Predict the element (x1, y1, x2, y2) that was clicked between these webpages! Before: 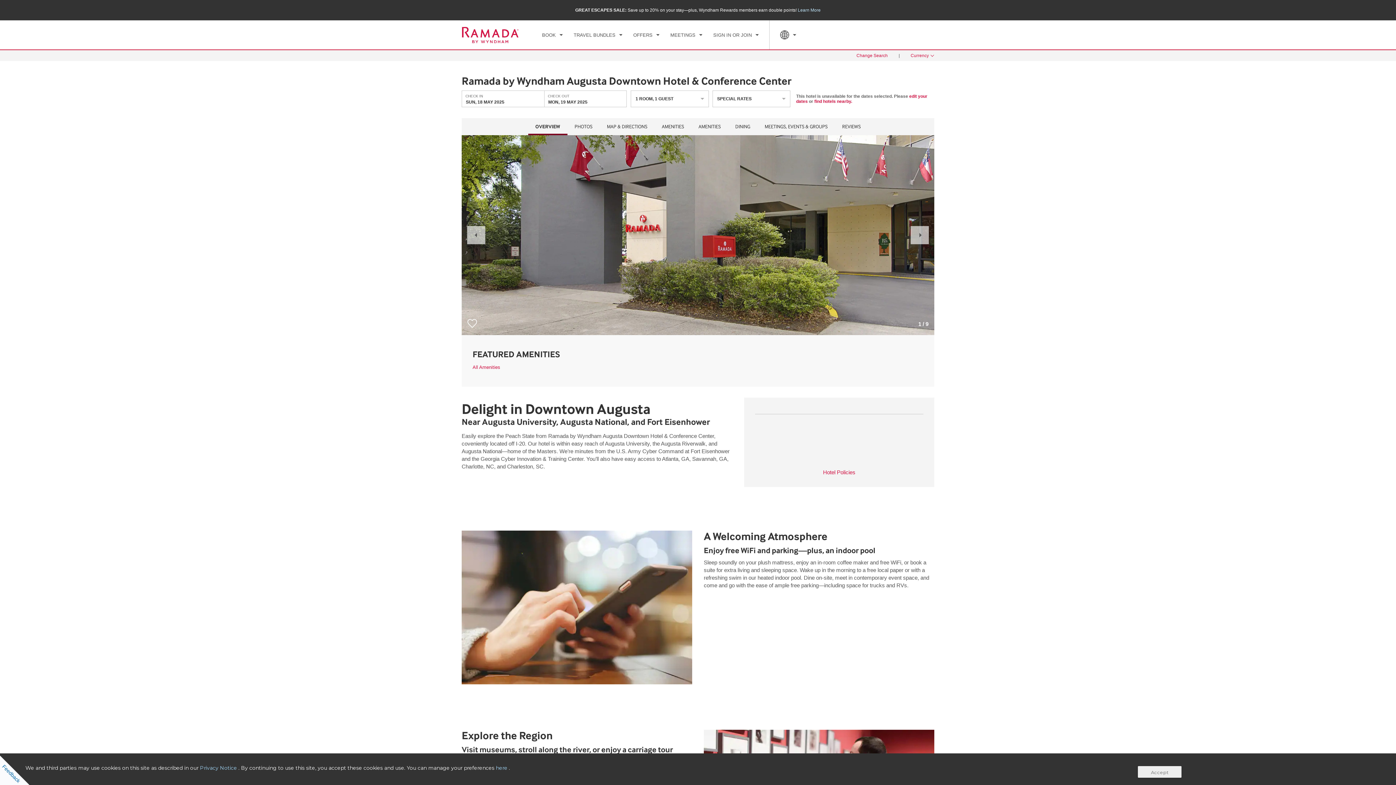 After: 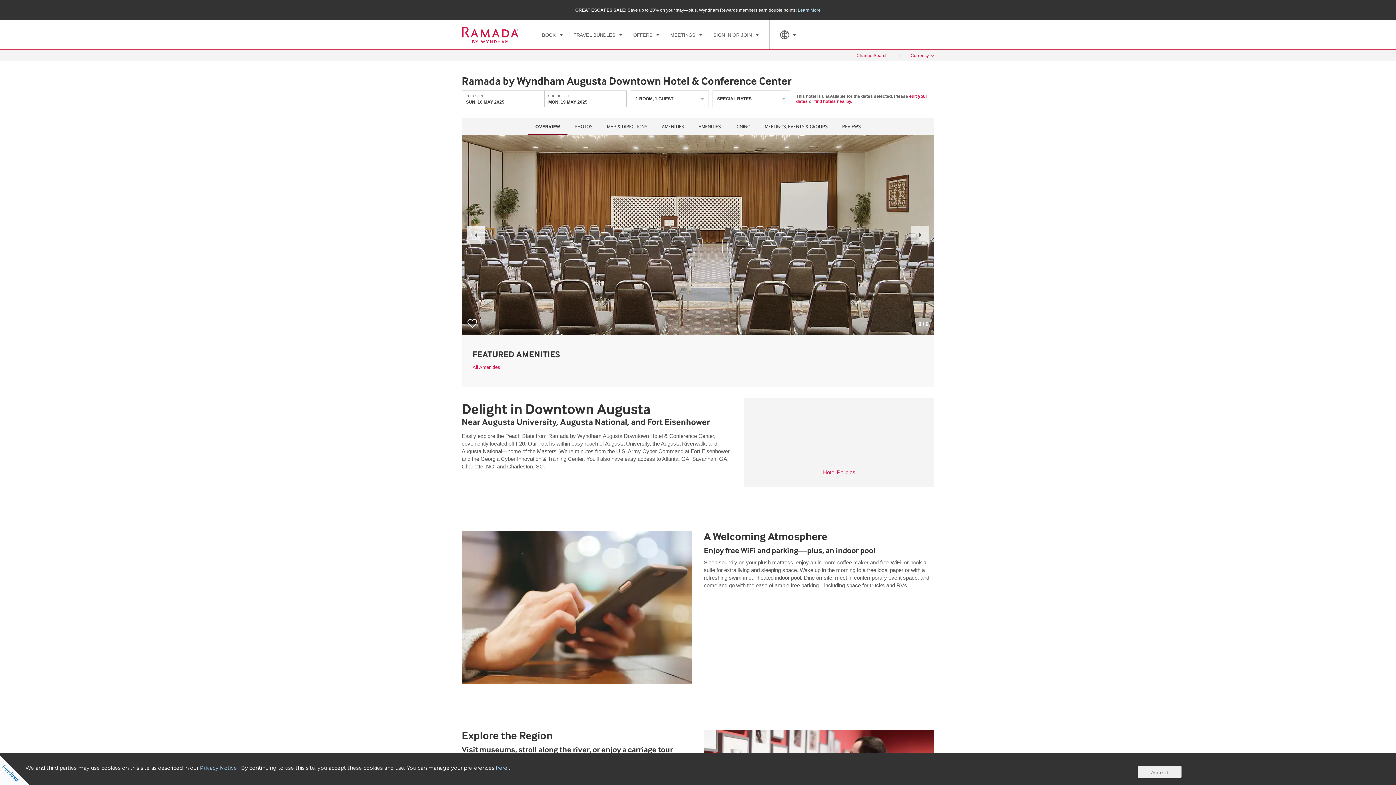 Action: bbox: (467, 226, 485, 244) label: Previous Slide